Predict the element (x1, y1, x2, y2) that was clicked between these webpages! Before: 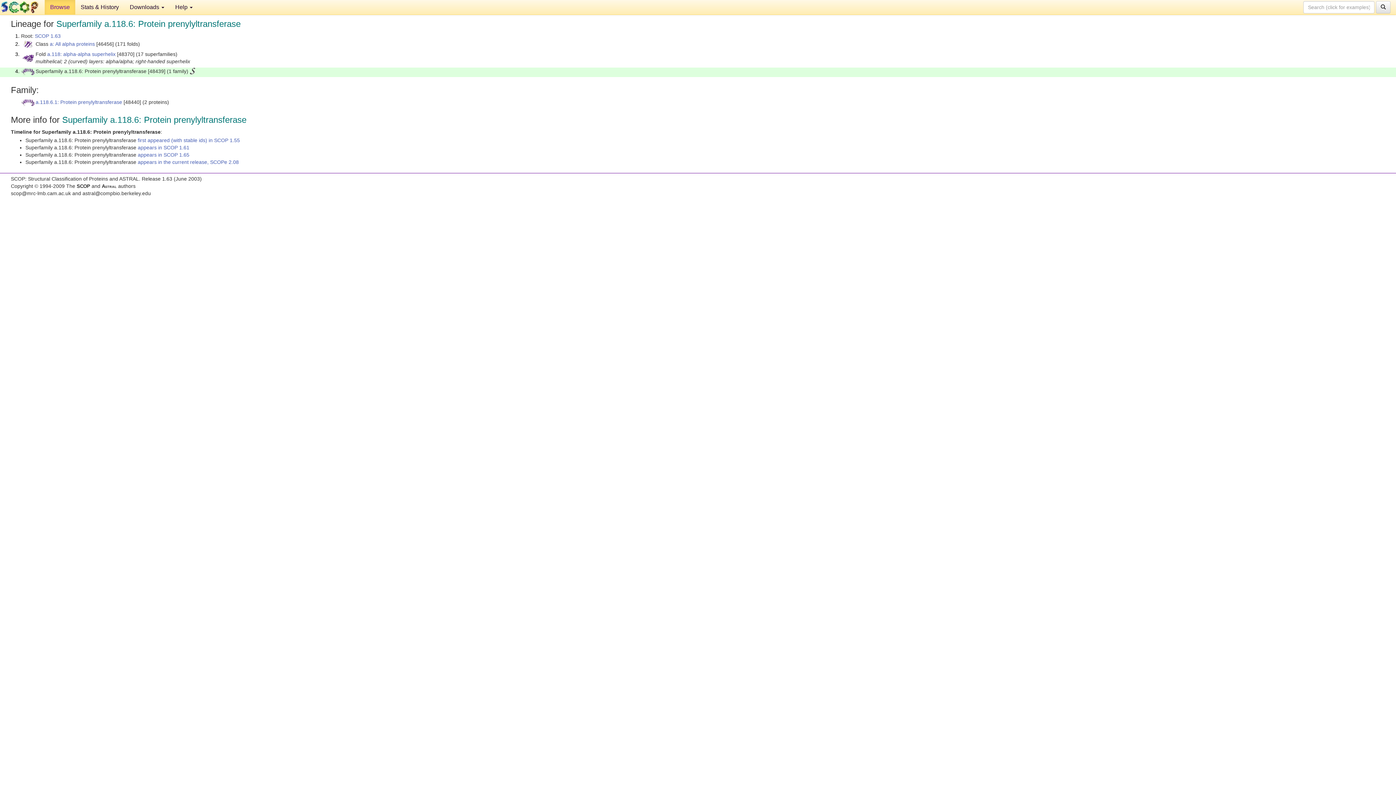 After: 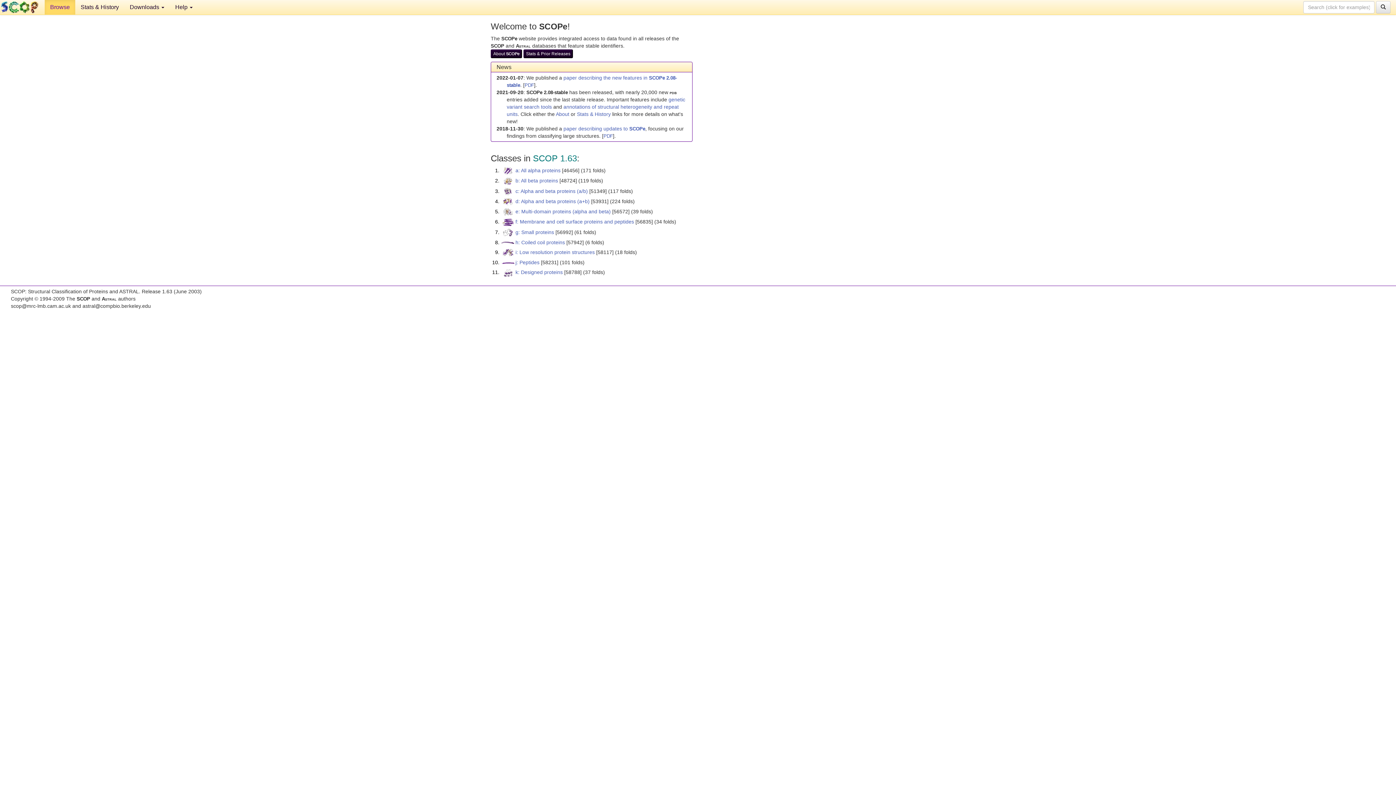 Action: bbox: (44, 0, 75, 14) label: Browse